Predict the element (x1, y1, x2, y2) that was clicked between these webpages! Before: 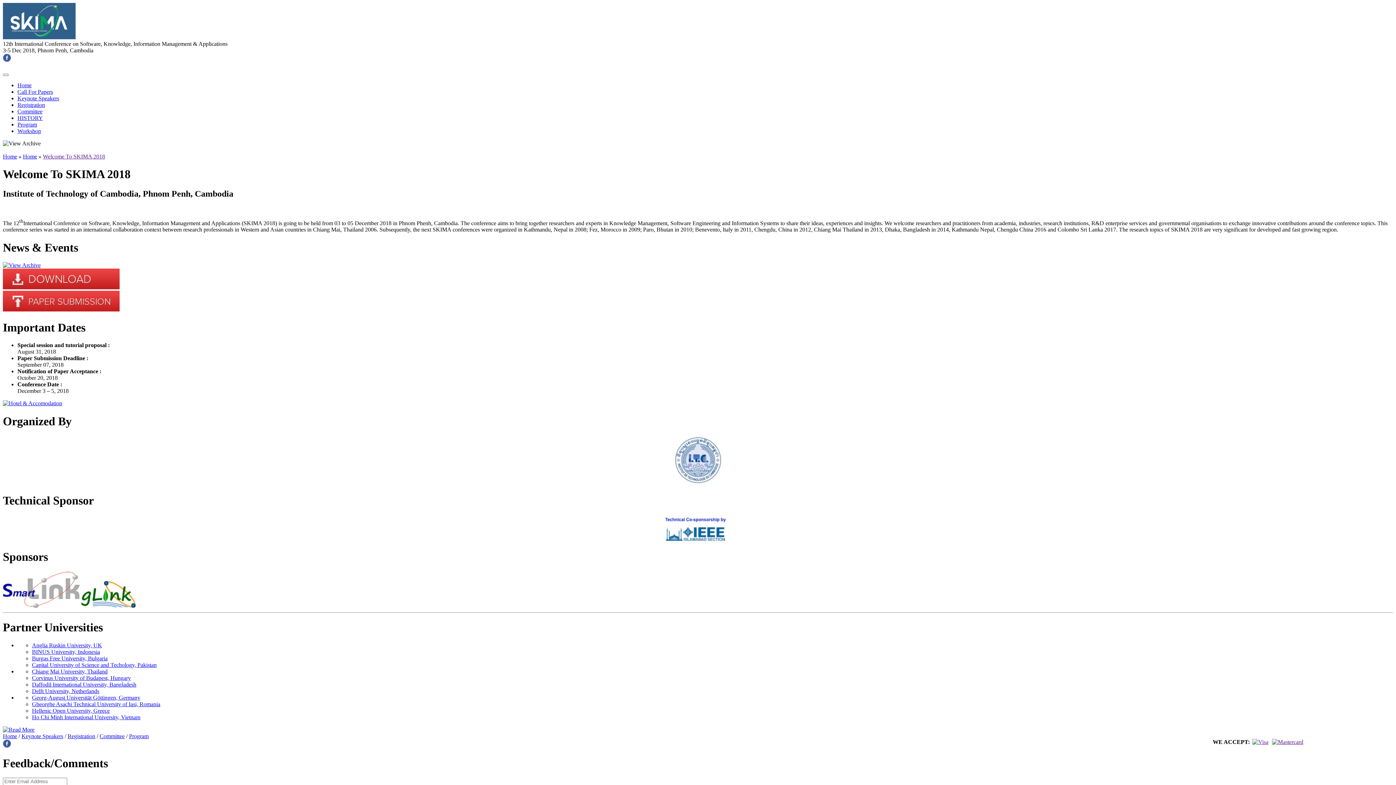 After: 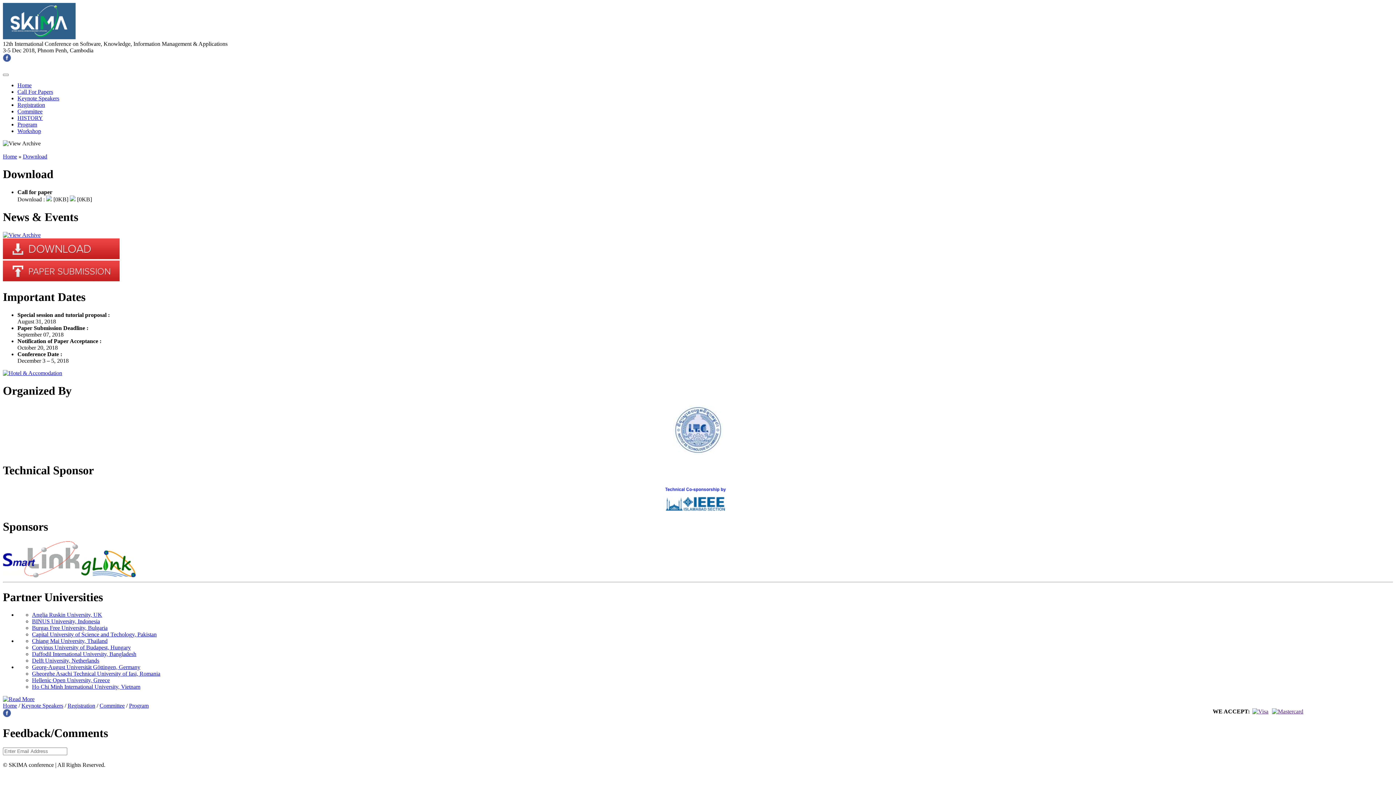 Action: bbox: (2, 284, 119, 290)